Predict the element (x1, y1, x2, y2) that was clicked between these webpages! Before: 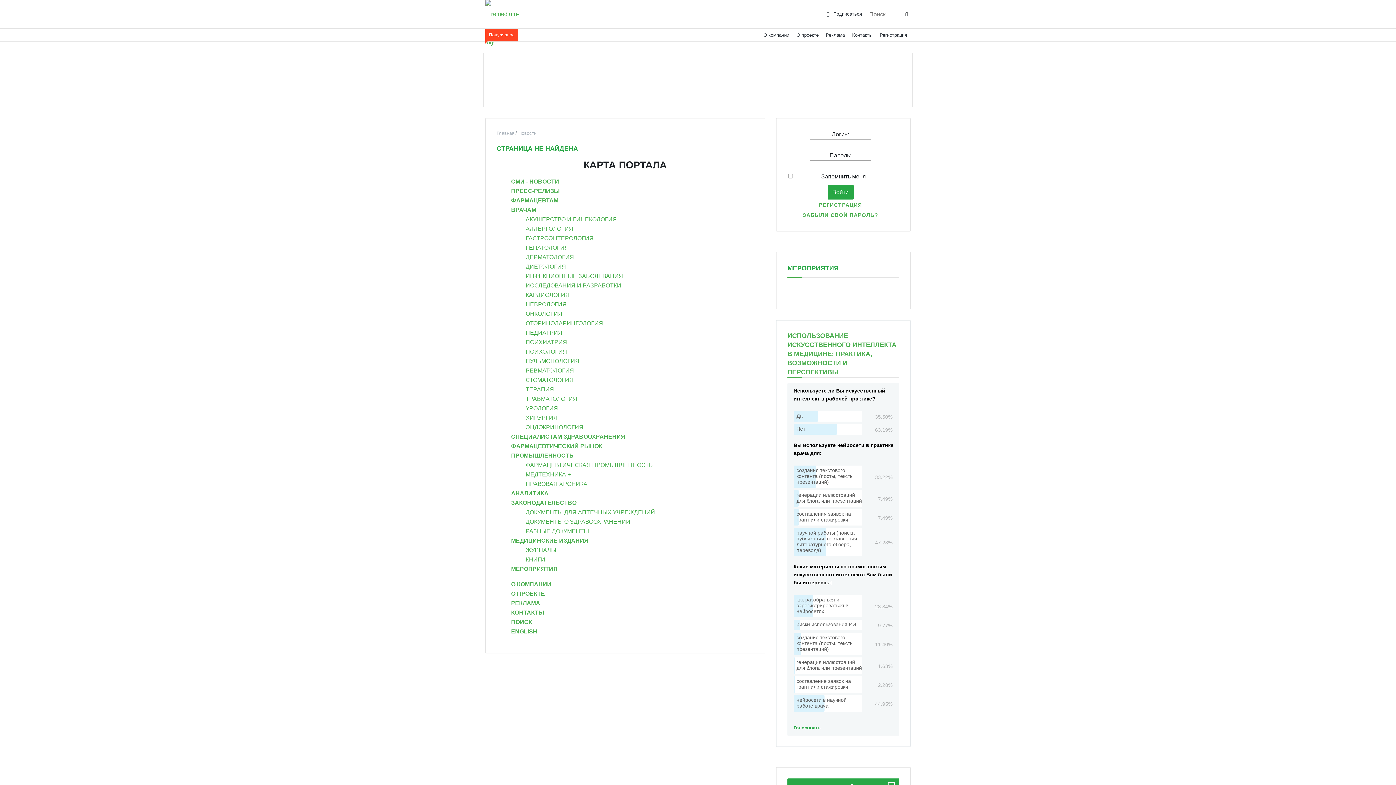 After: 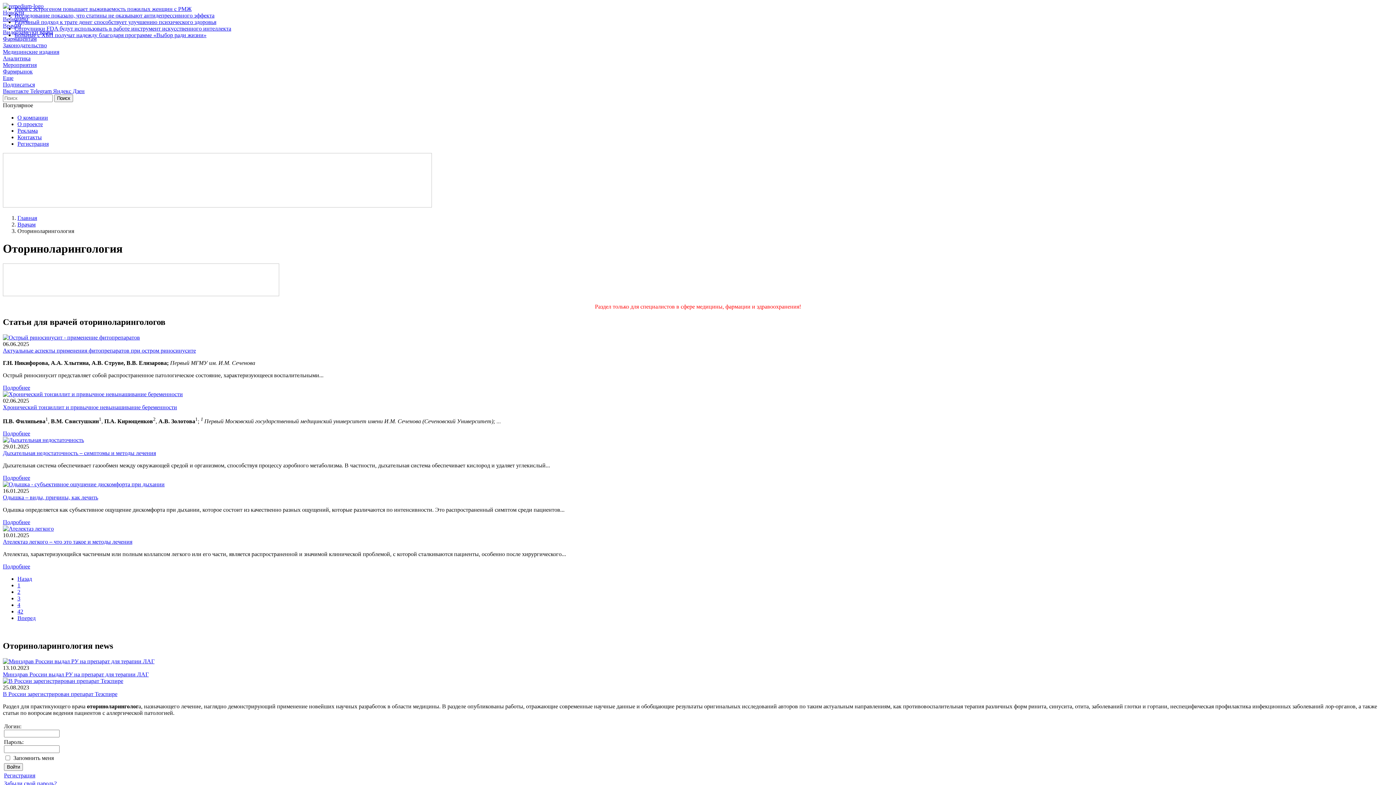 Action: label: ОТОРИНОЛАРИНГОЛОГИЯ bbox: (525, 320, 603, 326)